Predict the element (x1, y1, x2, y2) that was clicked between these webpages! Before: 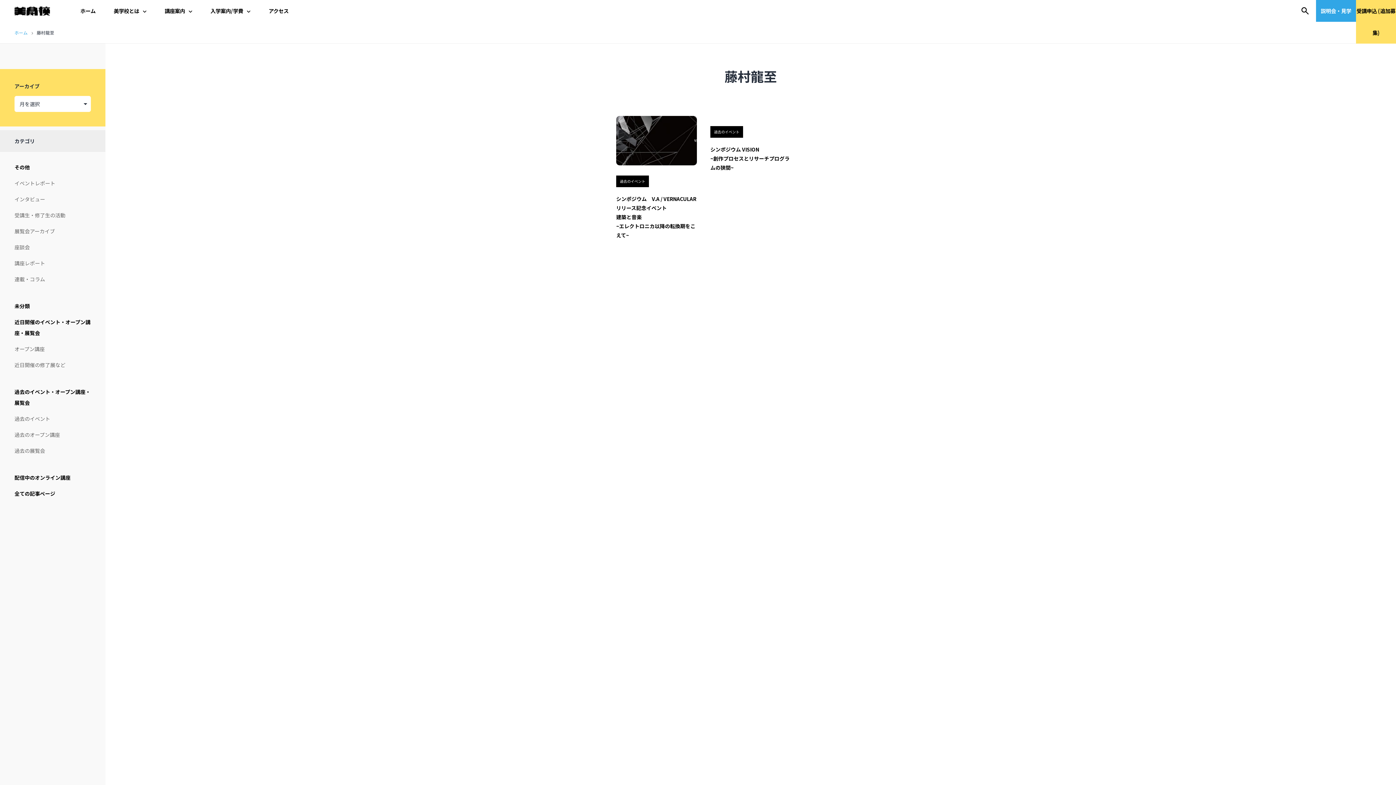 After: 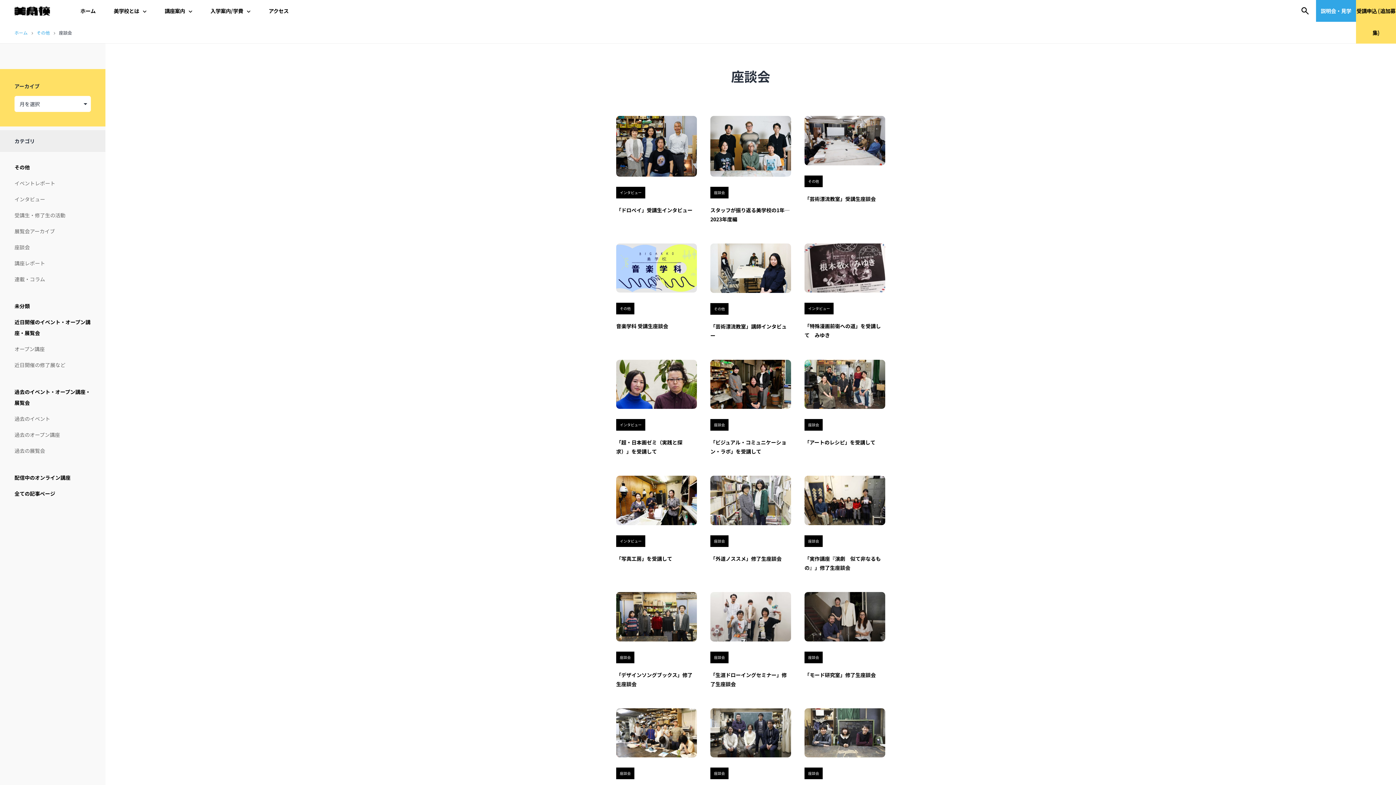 Action: label: 座談会 bbox: (0, 239, 105, 255)